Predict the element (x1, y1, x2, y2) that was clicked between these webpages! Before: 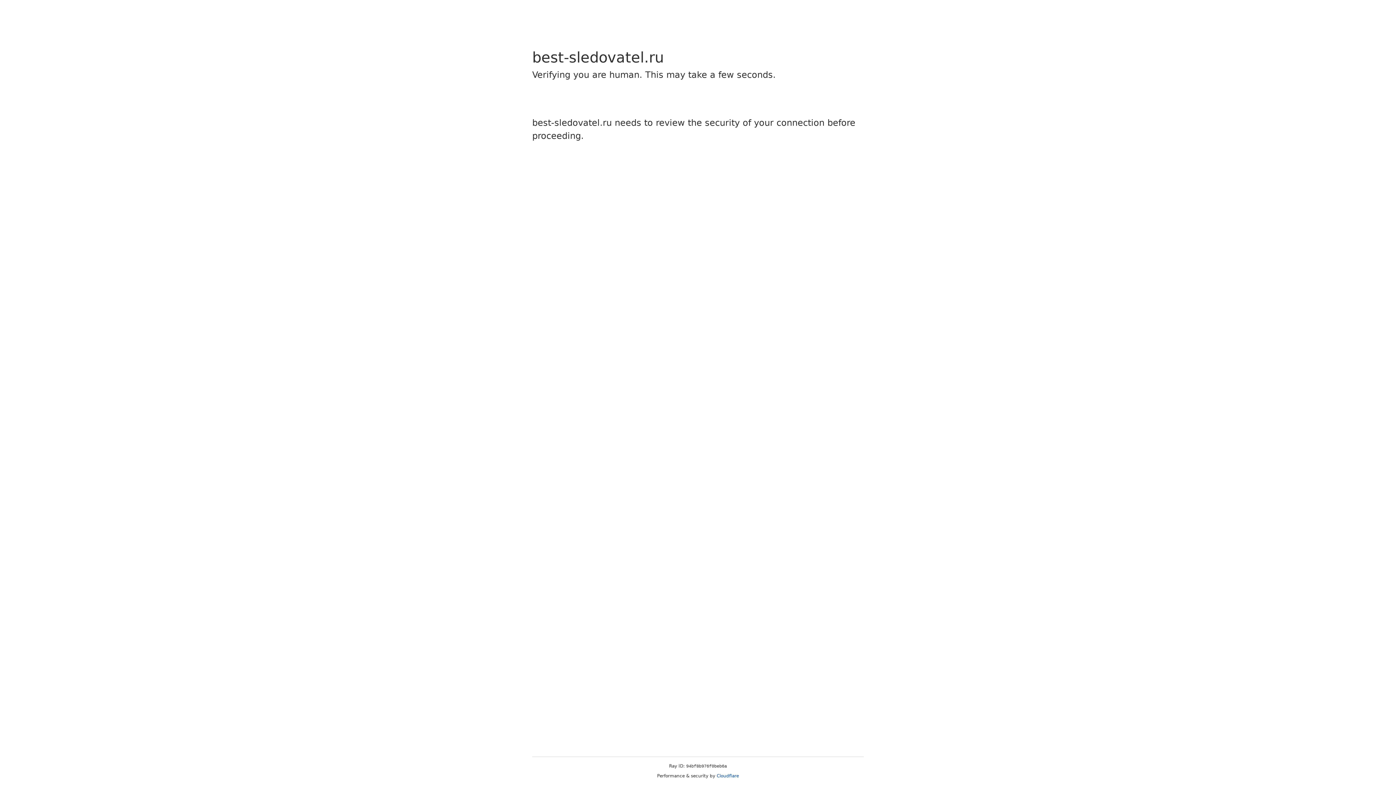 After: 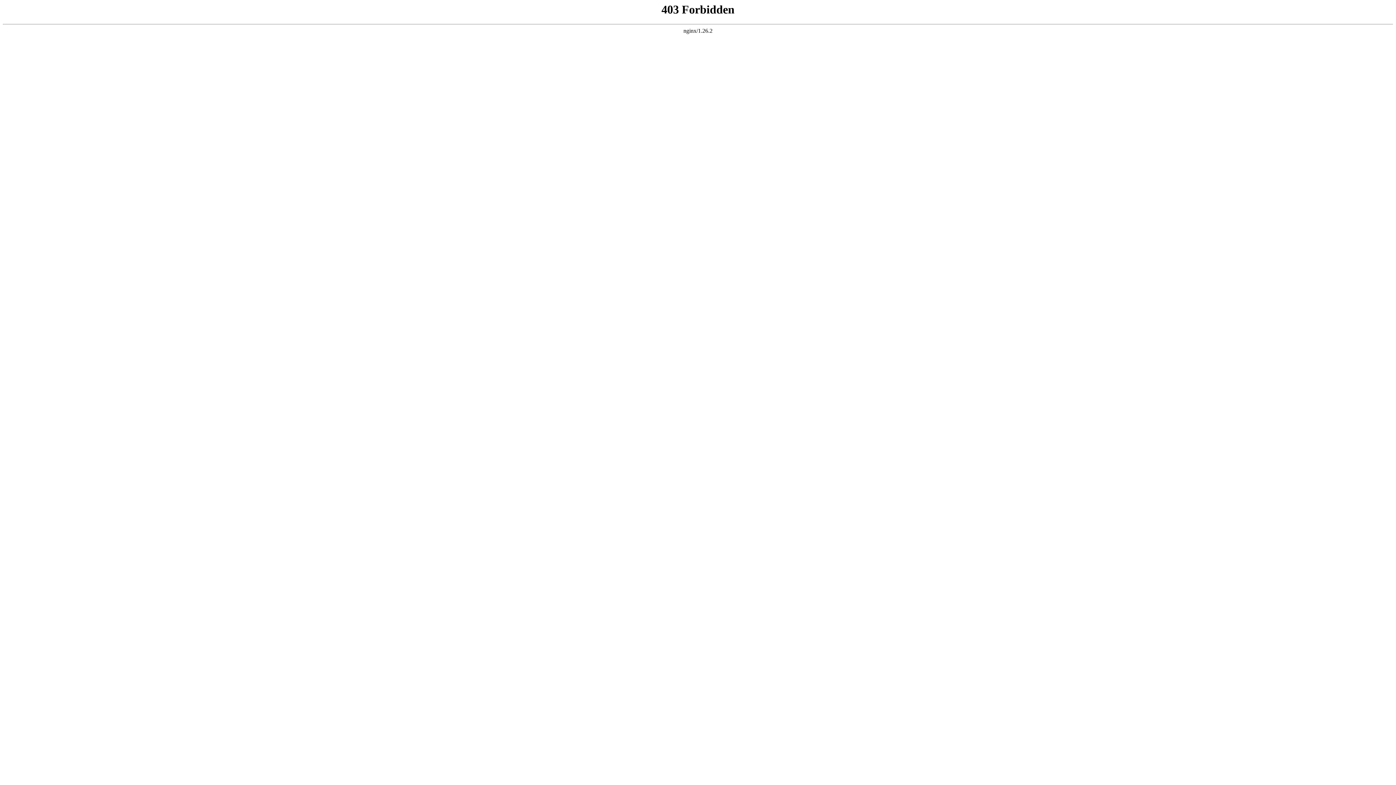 Action: label: Cloudflare bbox: (716, 773, 739, 778)